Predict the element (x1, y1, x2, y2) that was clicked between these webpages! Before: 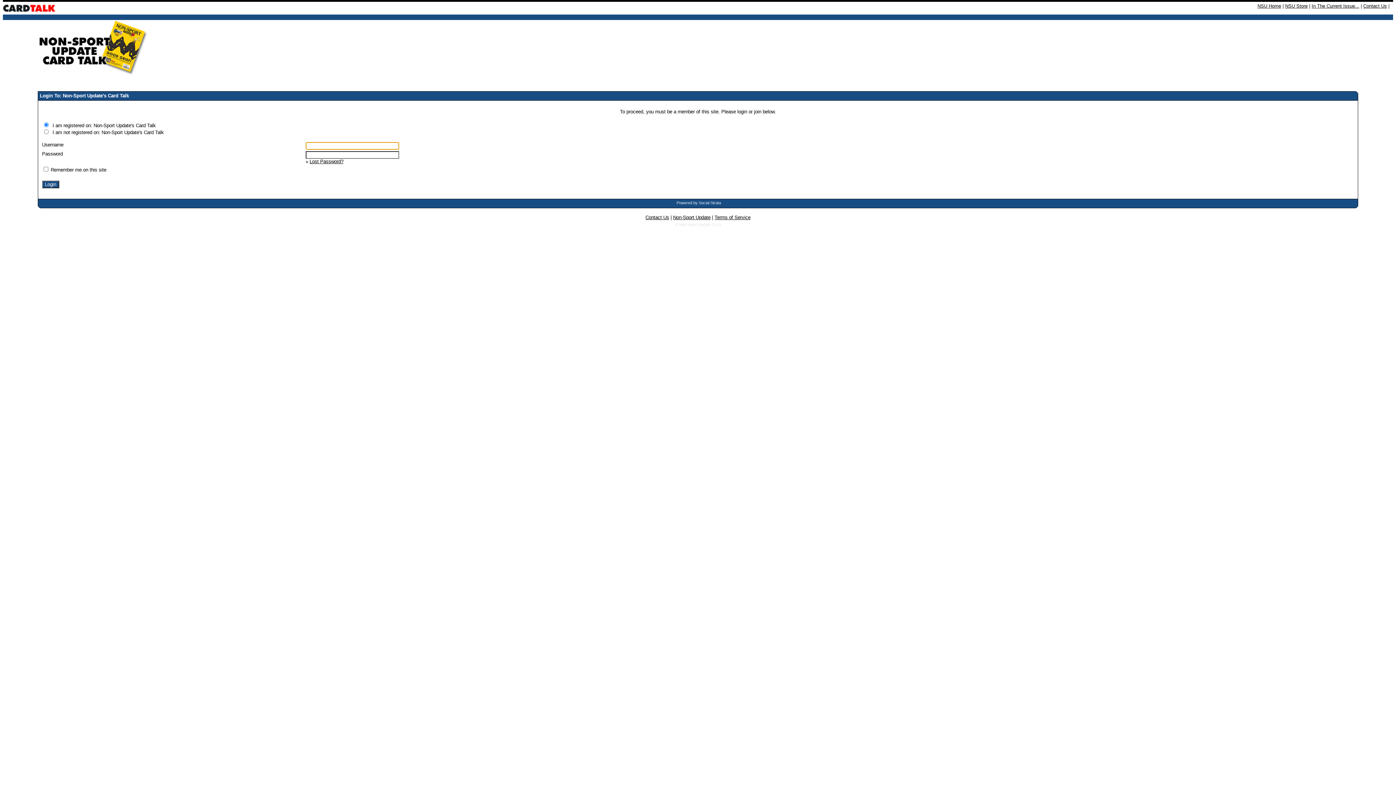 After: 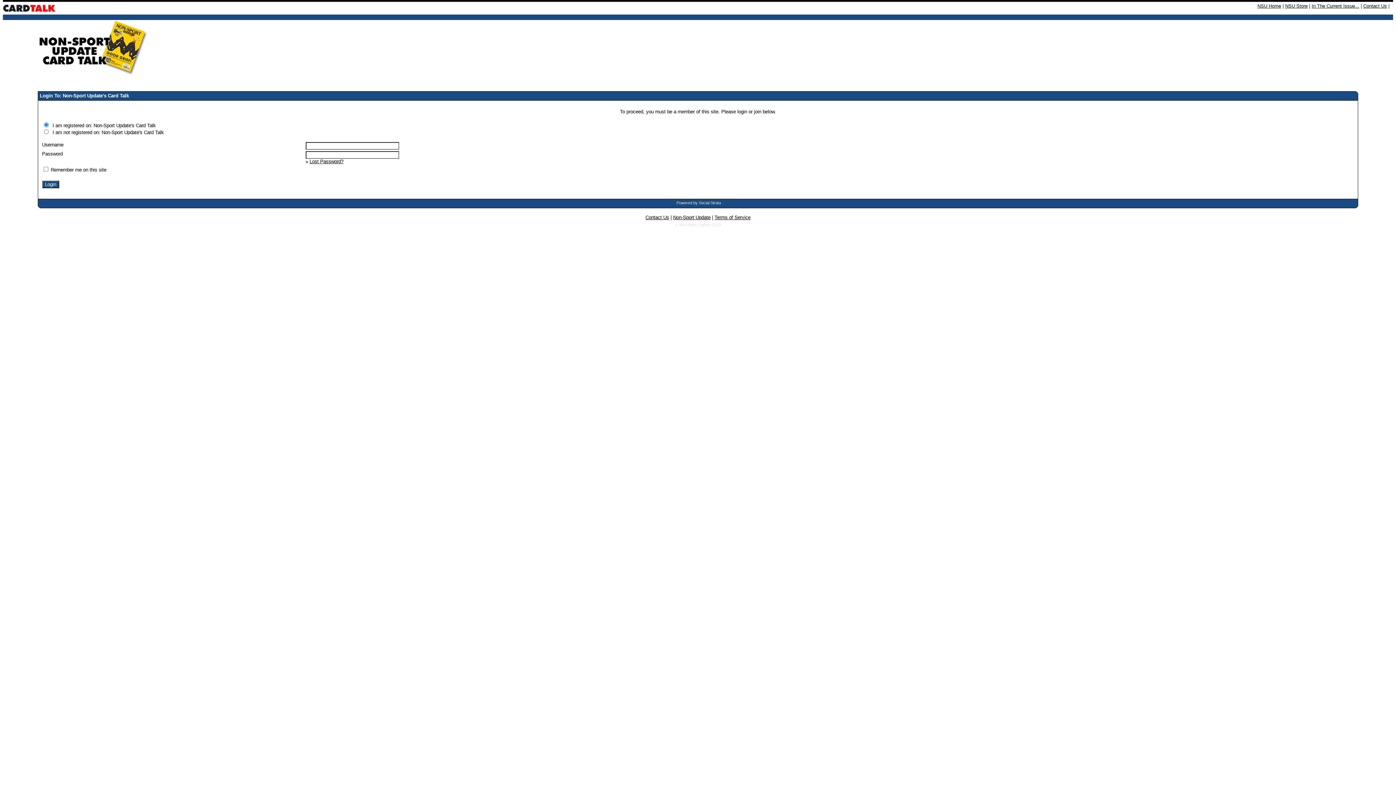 Action: label: Lost Password? bbox: (309, 158, 343, 164)